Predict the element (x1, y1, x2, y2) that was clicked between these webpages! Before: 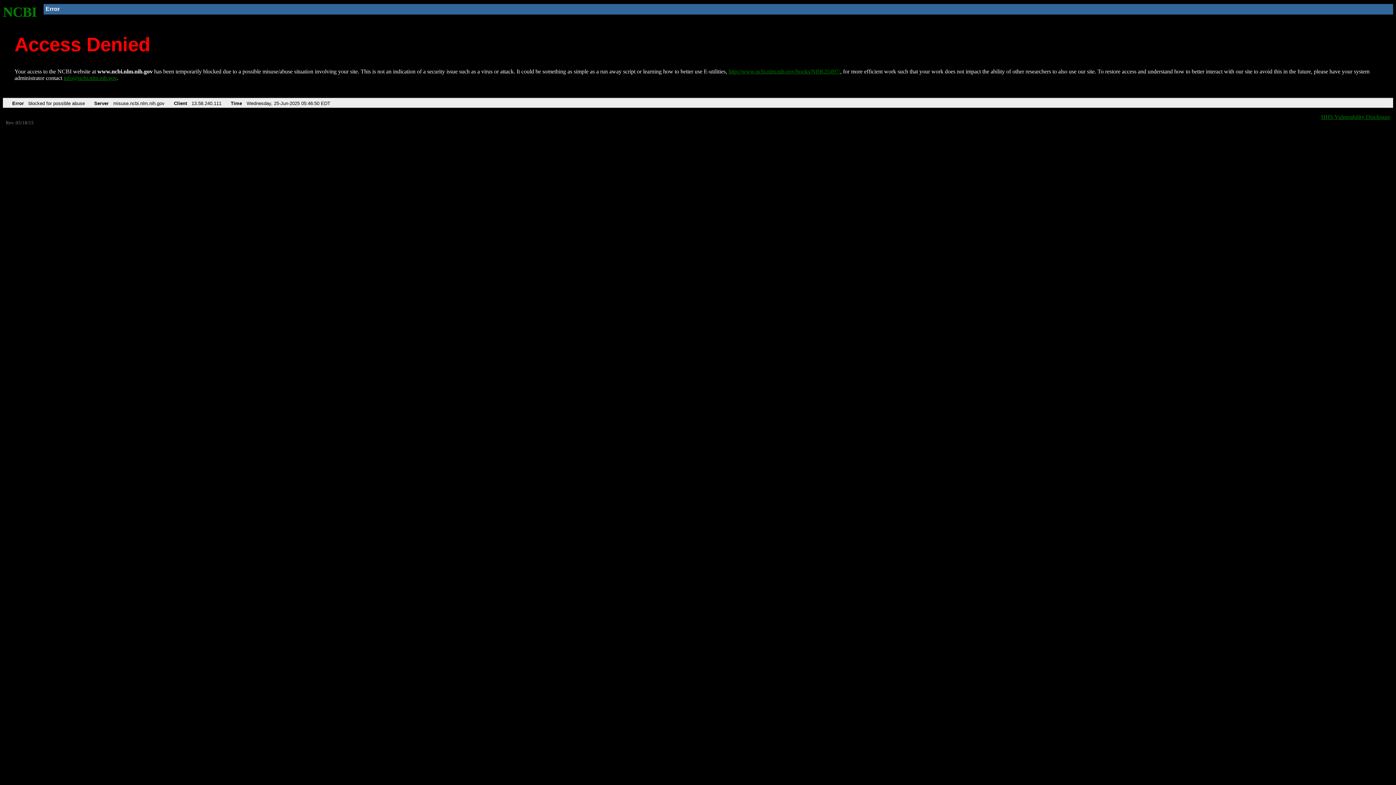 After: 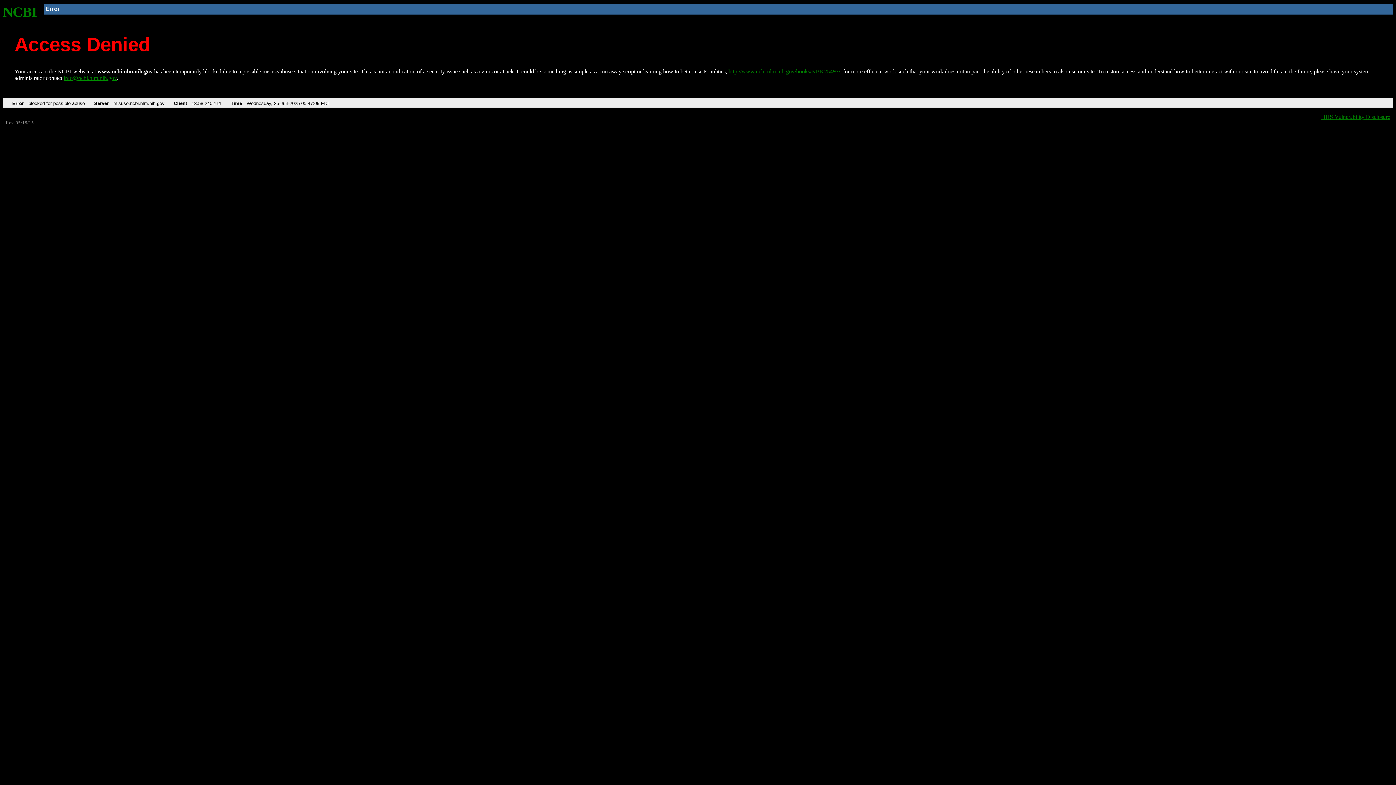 Action: bbox: (2, 4, 37, 19) label: NCBI